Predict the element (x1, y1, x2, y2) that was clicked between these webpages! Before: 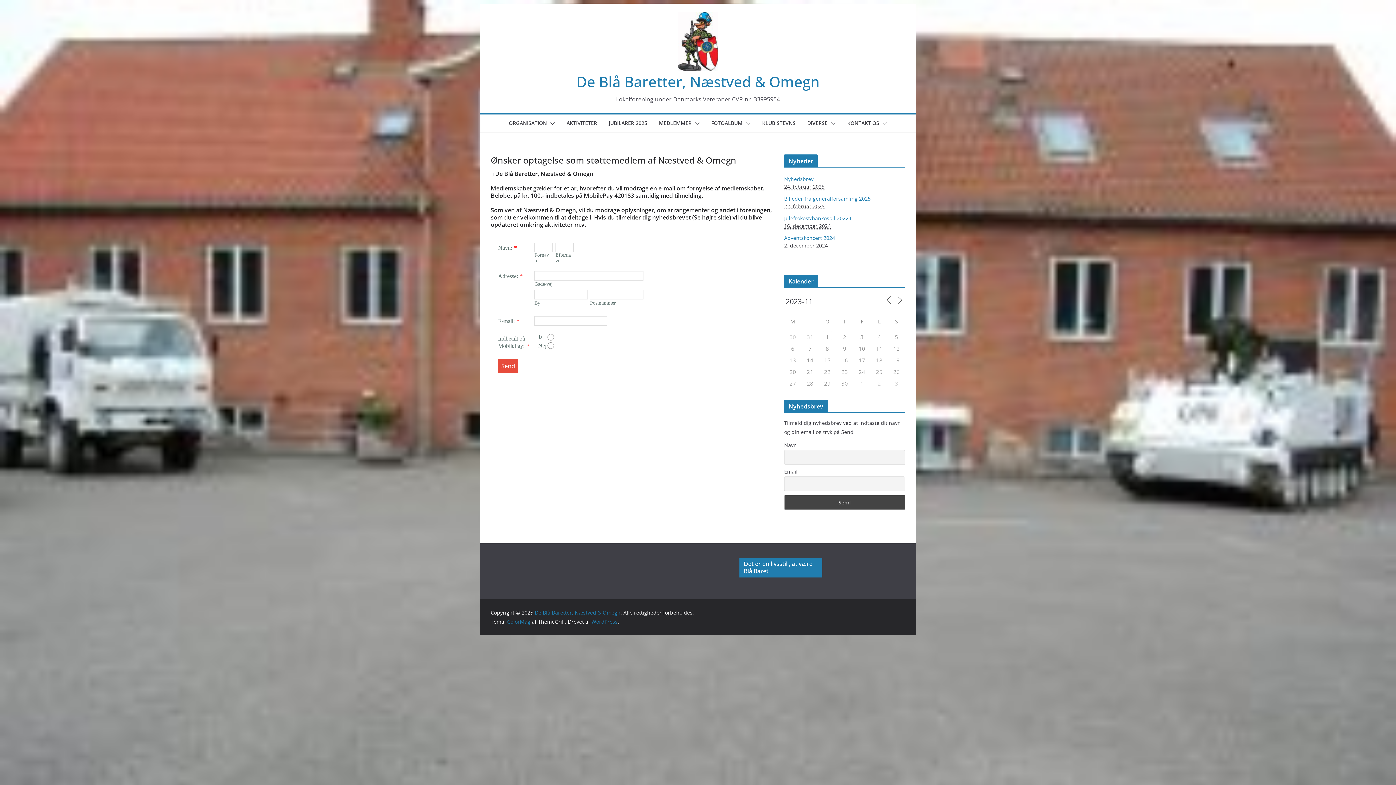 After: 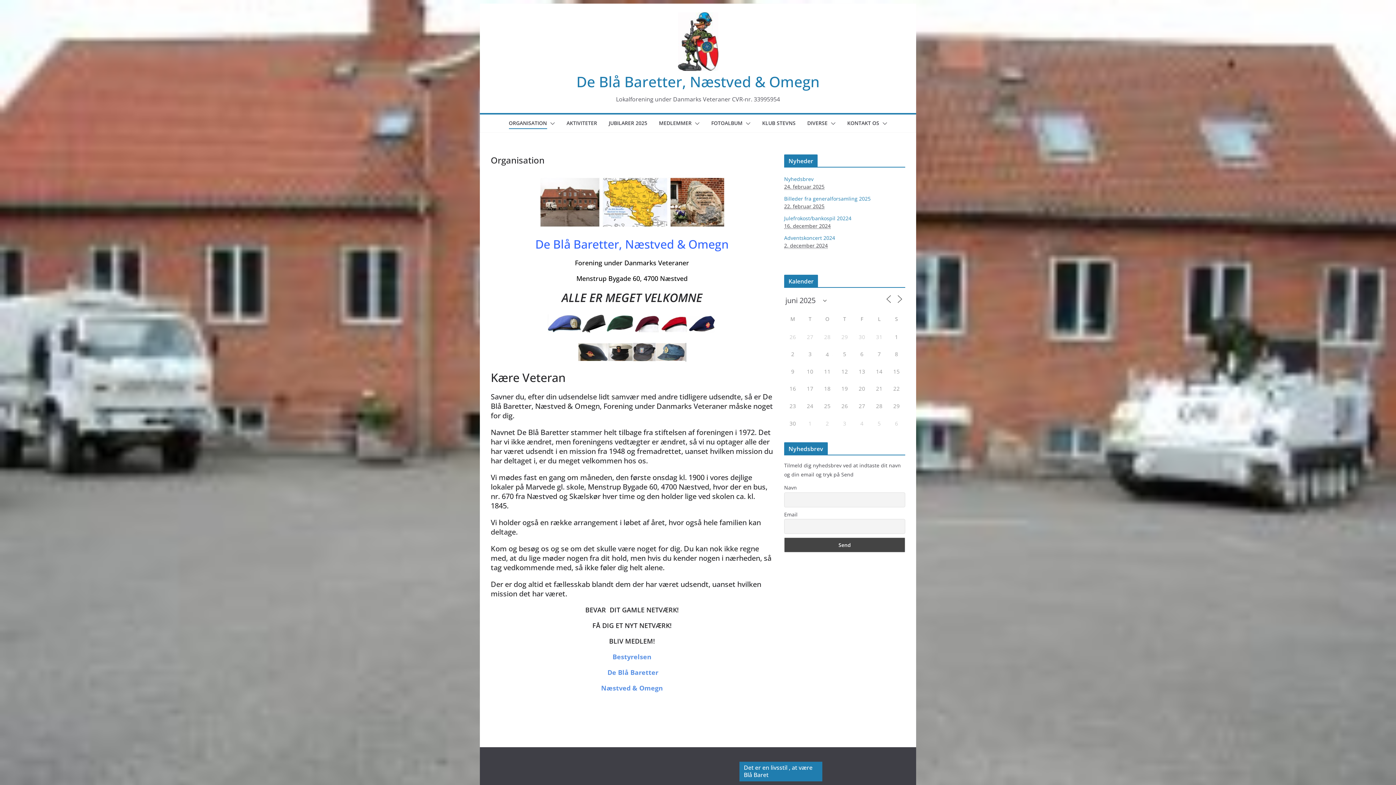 Action: bbox: (576, 12, 819, 70)